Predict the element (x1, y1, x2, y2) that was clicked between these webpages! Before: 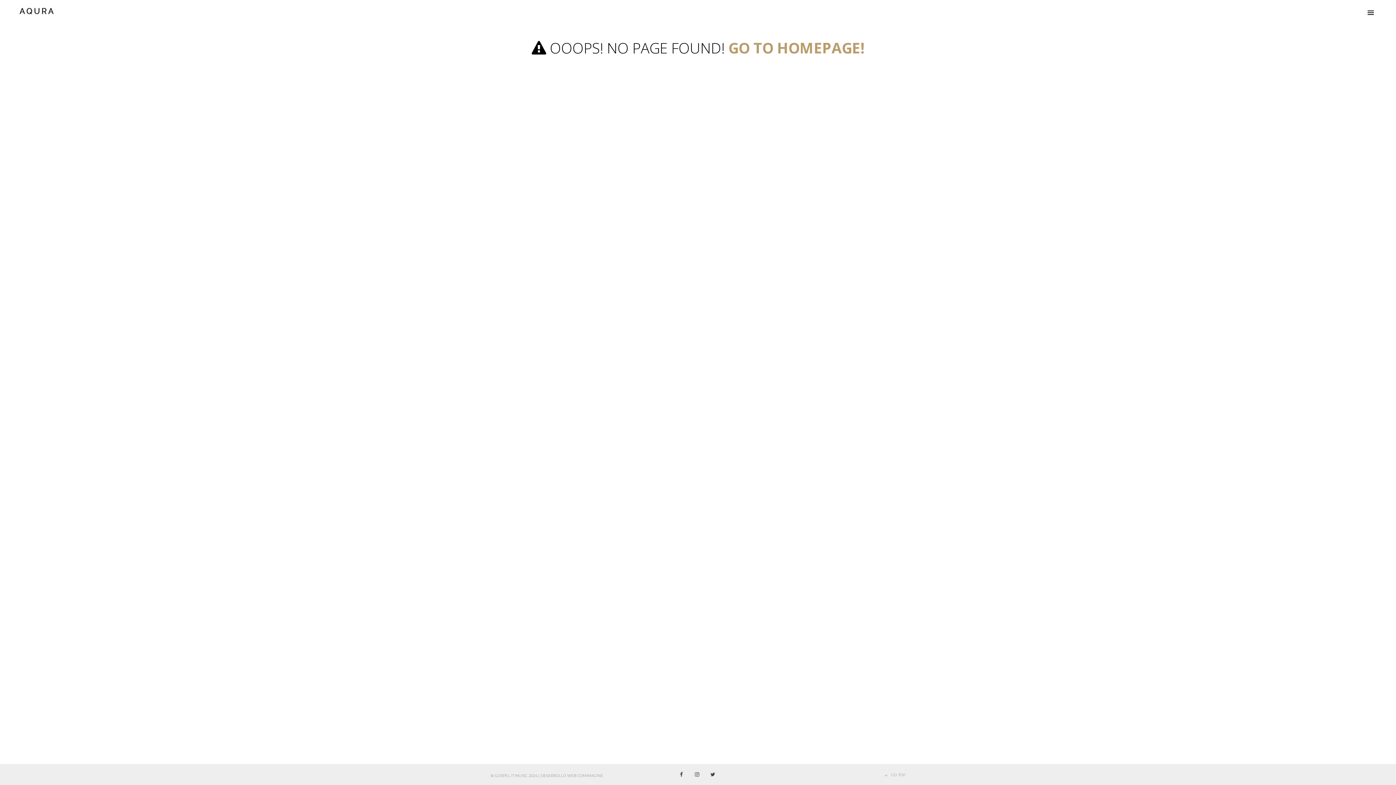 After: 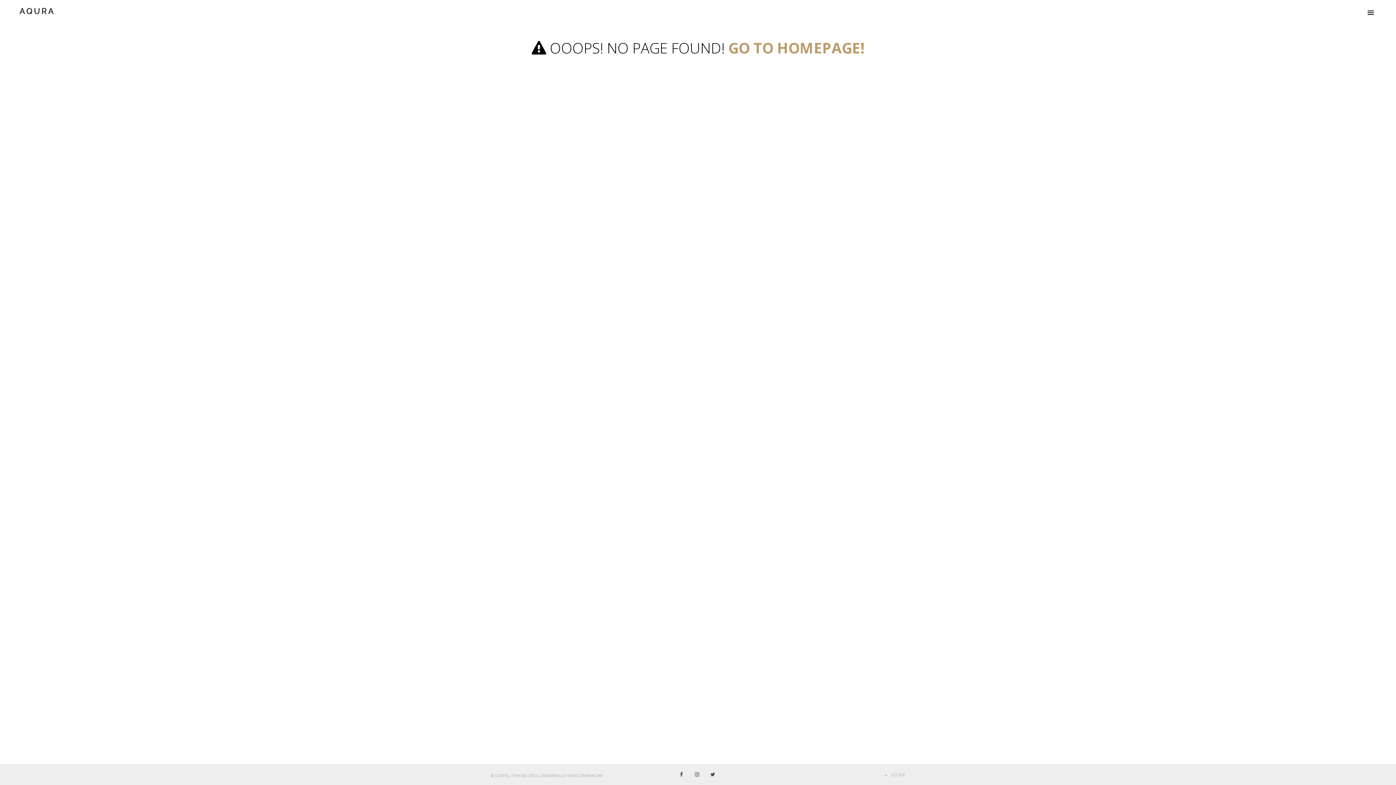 Action: bbox: (889, 773, 905, 777) label: GO TOP